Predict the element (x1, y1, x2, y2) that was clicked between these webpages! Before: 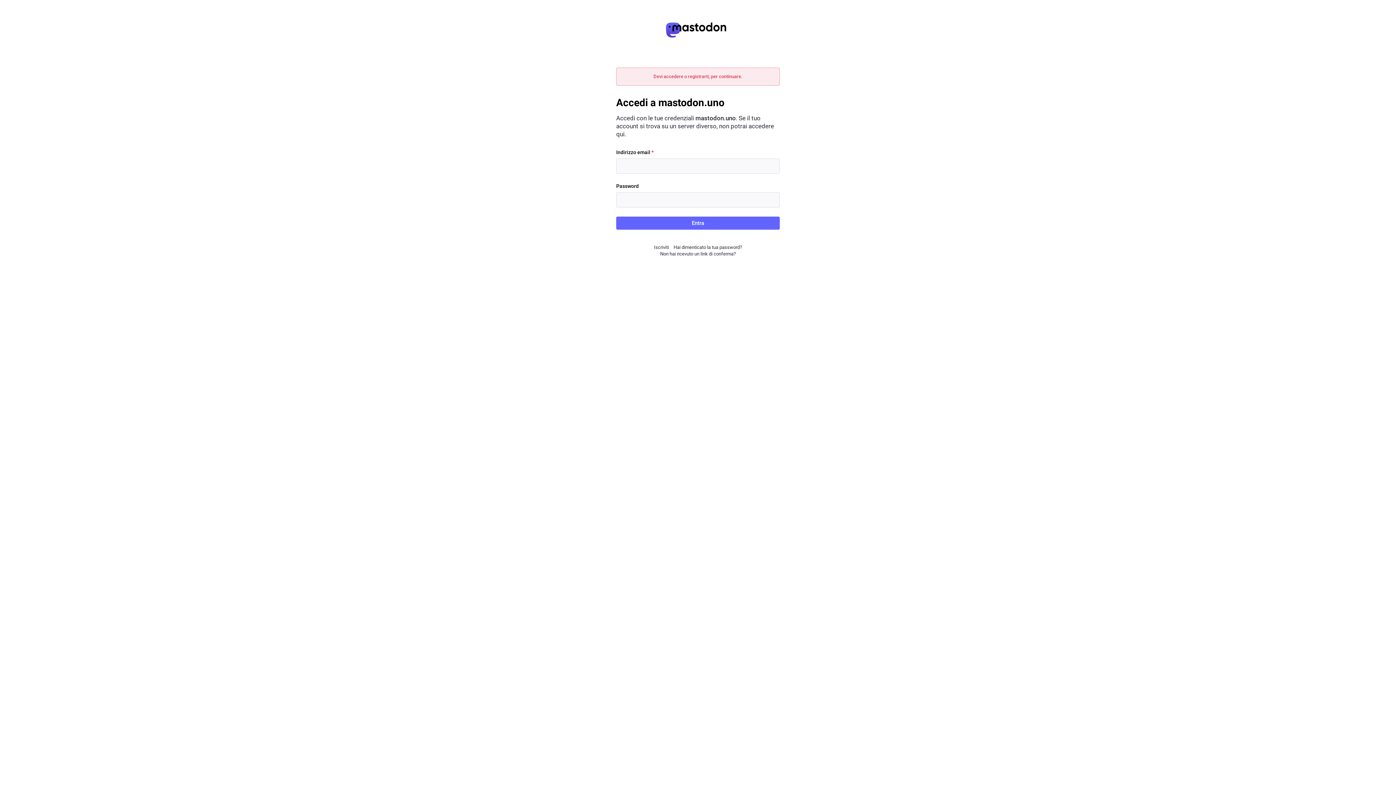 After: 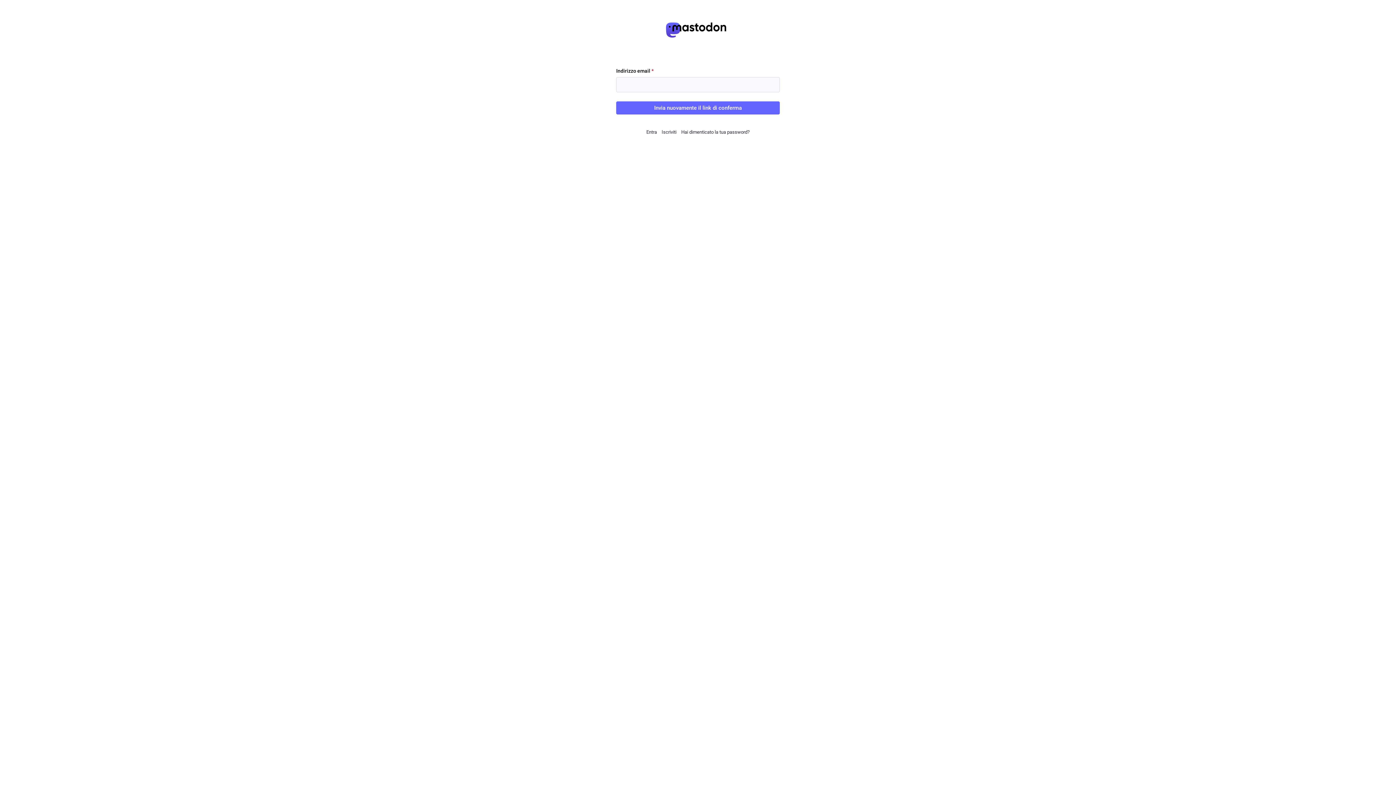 Action: bbox: (660, 251, 736, 256) label: Non hai ricevuto un link di conferma?